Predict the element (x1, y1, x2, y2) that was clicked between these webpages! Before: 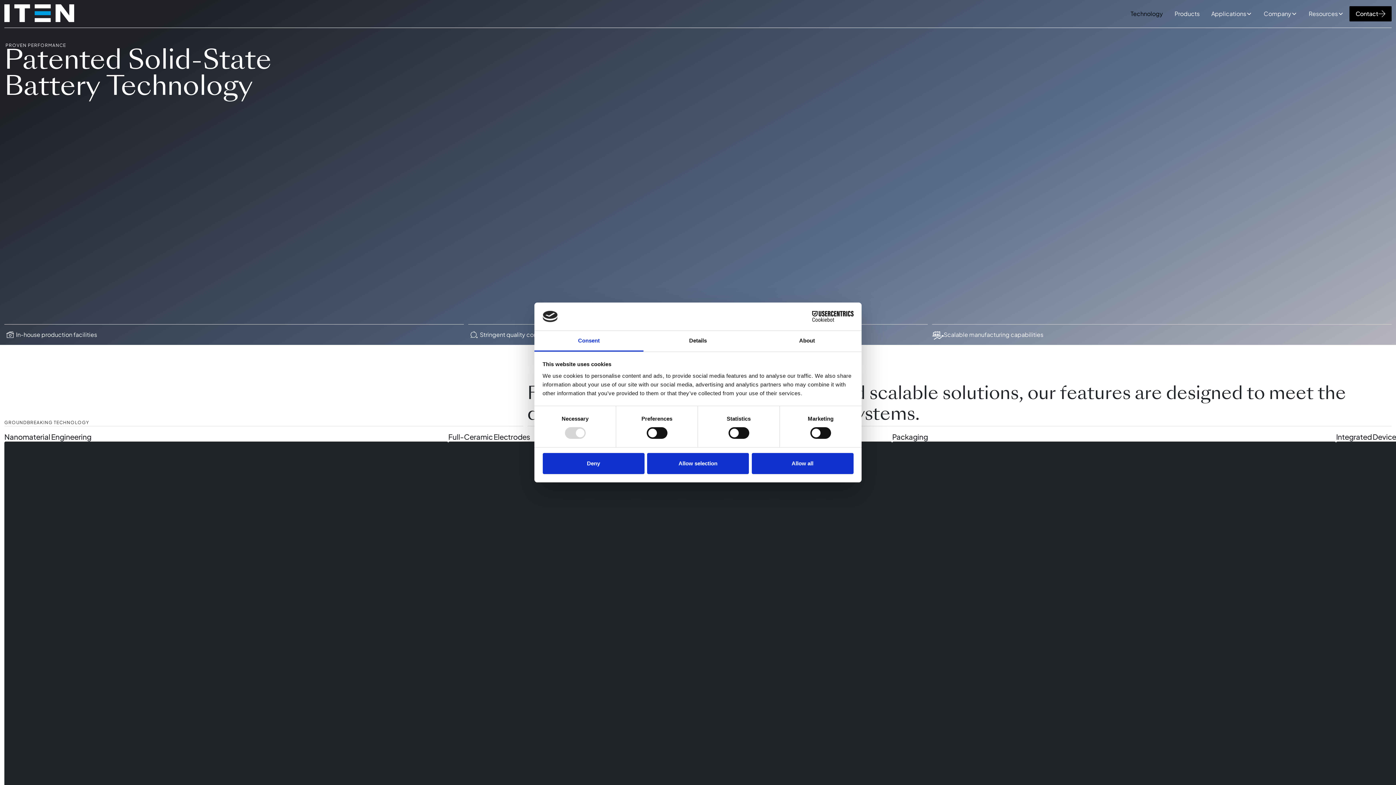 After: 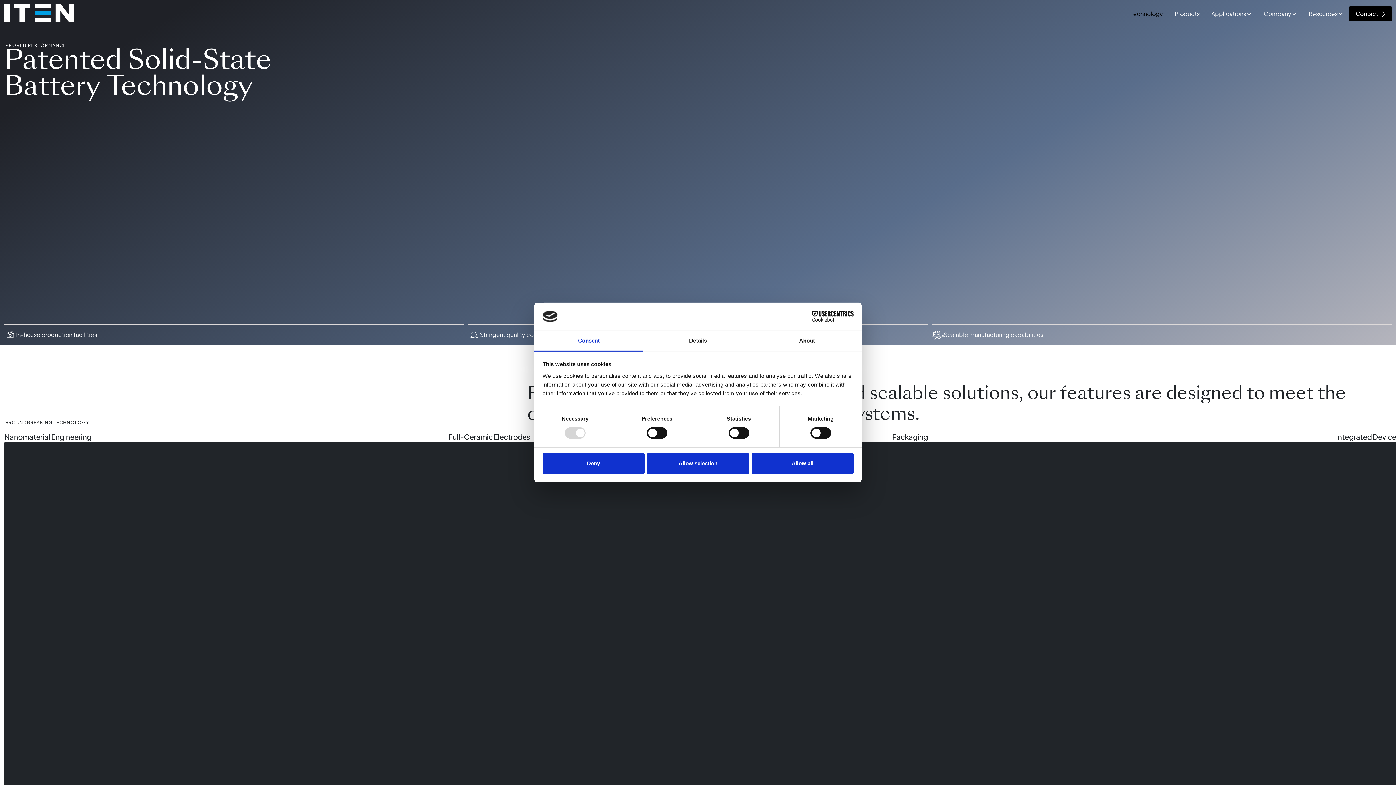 Action: label: Technology bbox: (1125, 3, 1169, 24)